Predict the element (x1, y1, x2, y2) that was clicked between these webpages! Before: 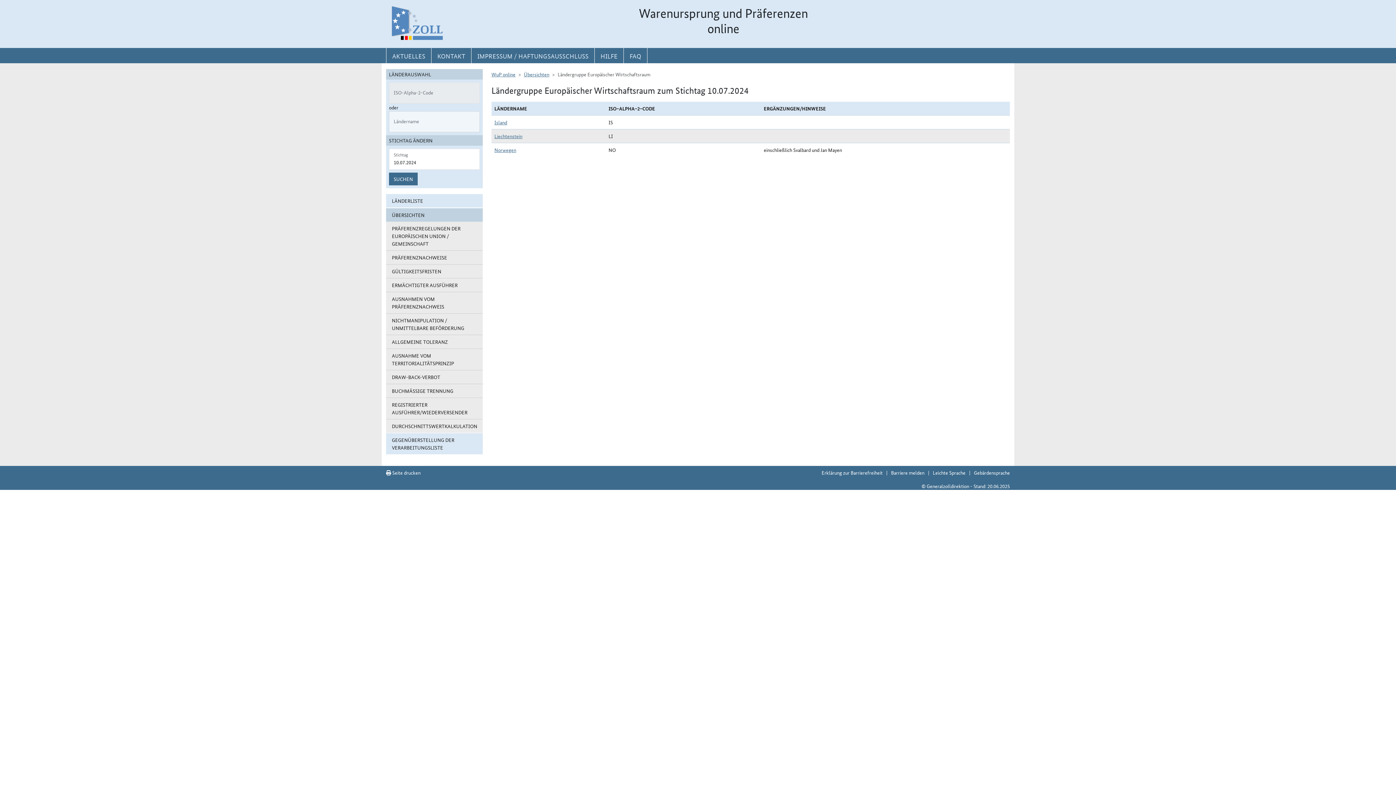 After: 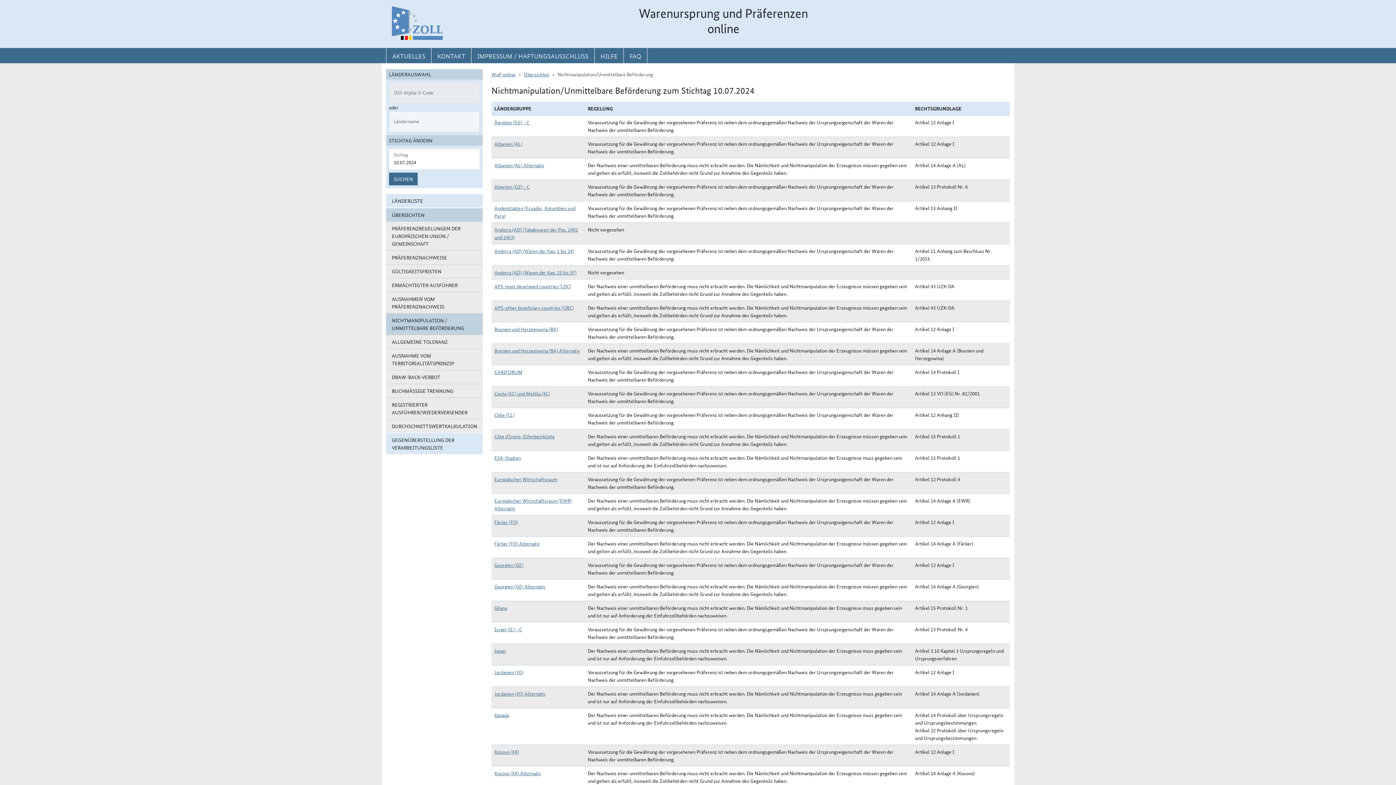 Action: label: NICHTMANIPULATION / UNMITTELBARE BEFÖRDERUNG bbox: (386, 313, 482, 334)